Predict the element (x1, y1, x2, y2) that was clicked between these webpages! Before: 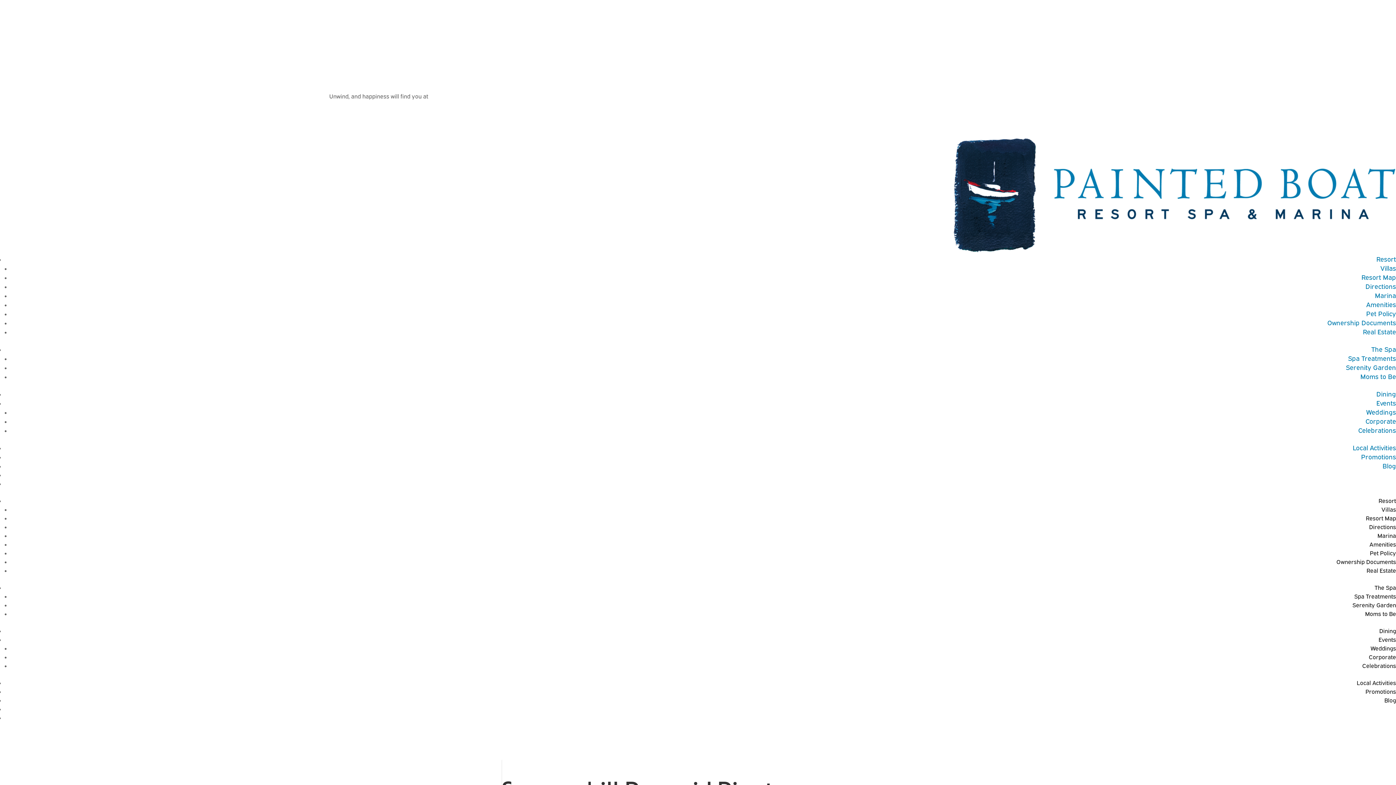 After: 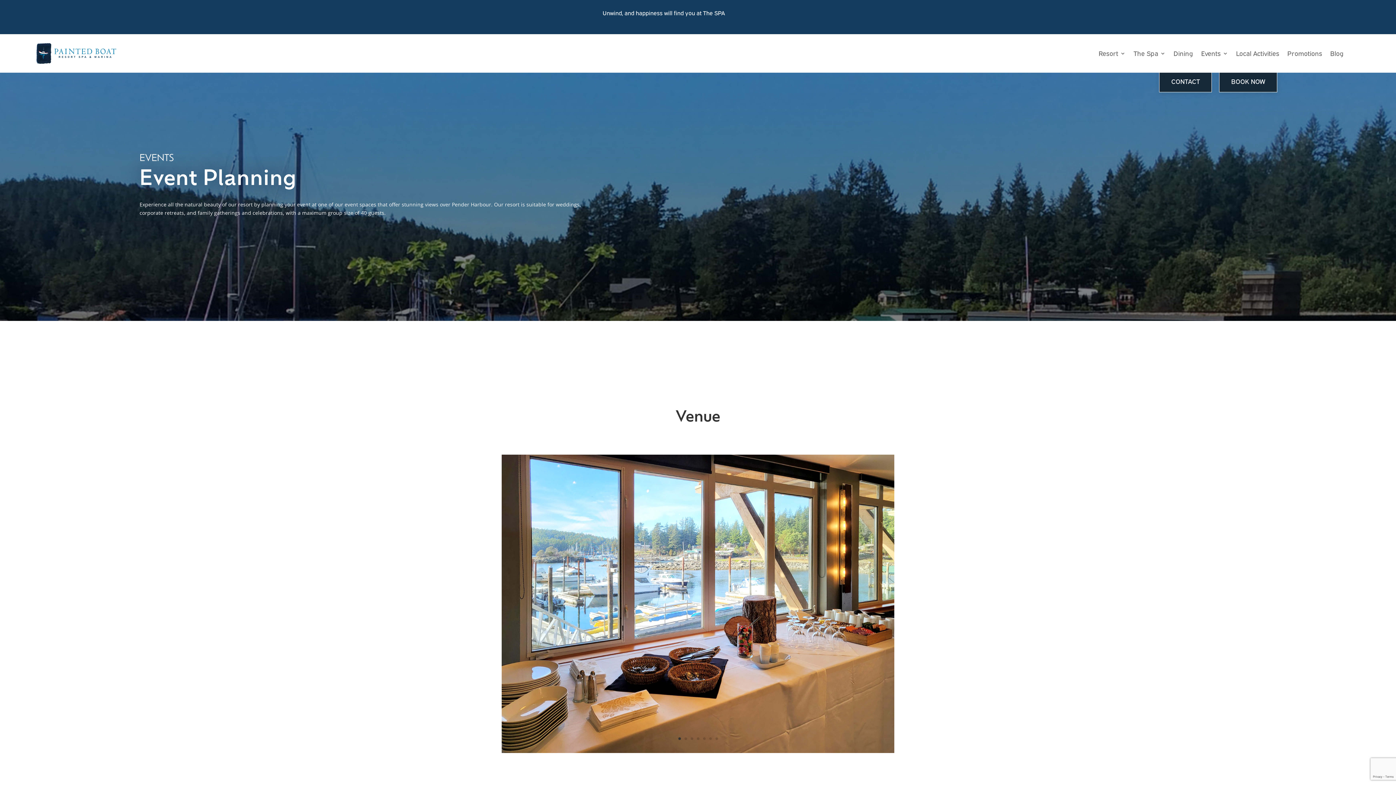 Action: bbox: (1378, 636, 1396, 643) label: Events